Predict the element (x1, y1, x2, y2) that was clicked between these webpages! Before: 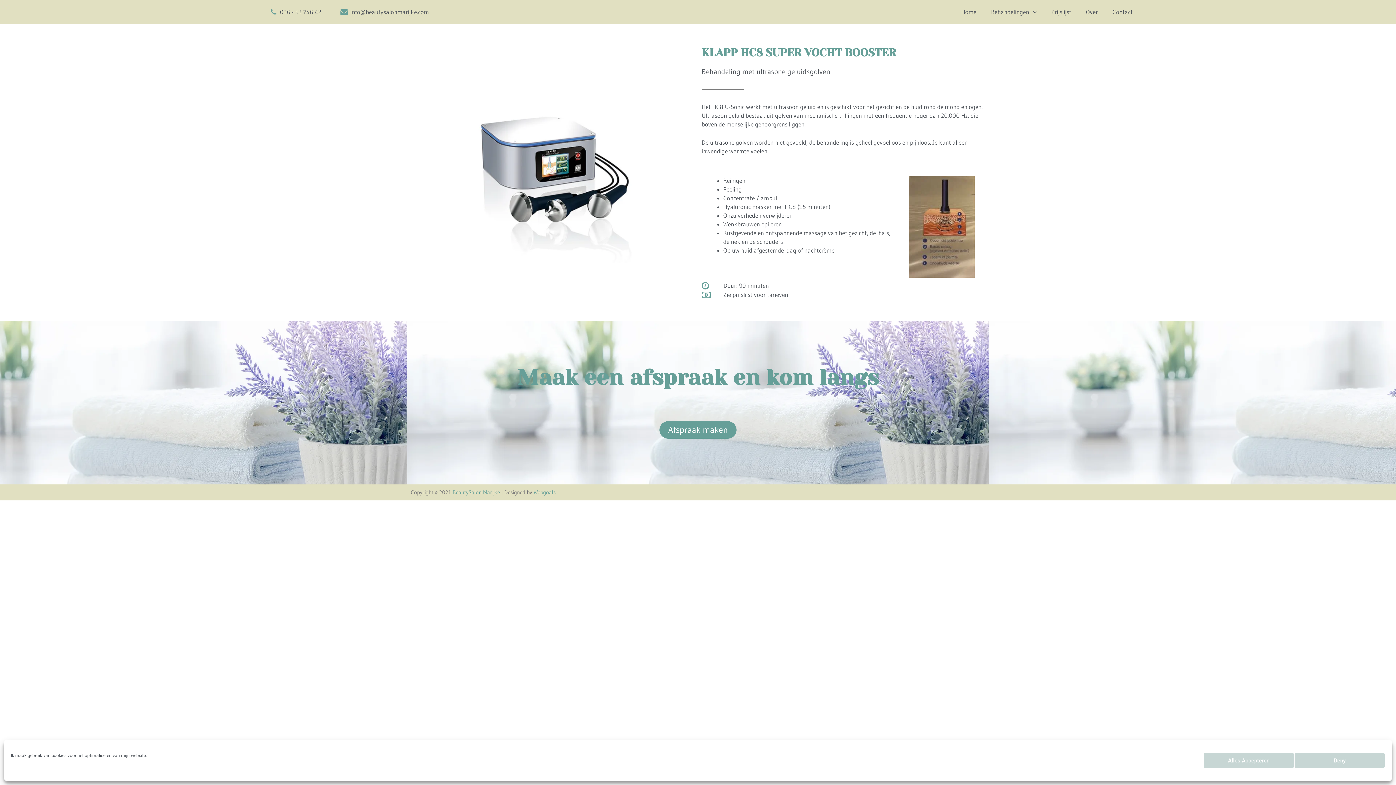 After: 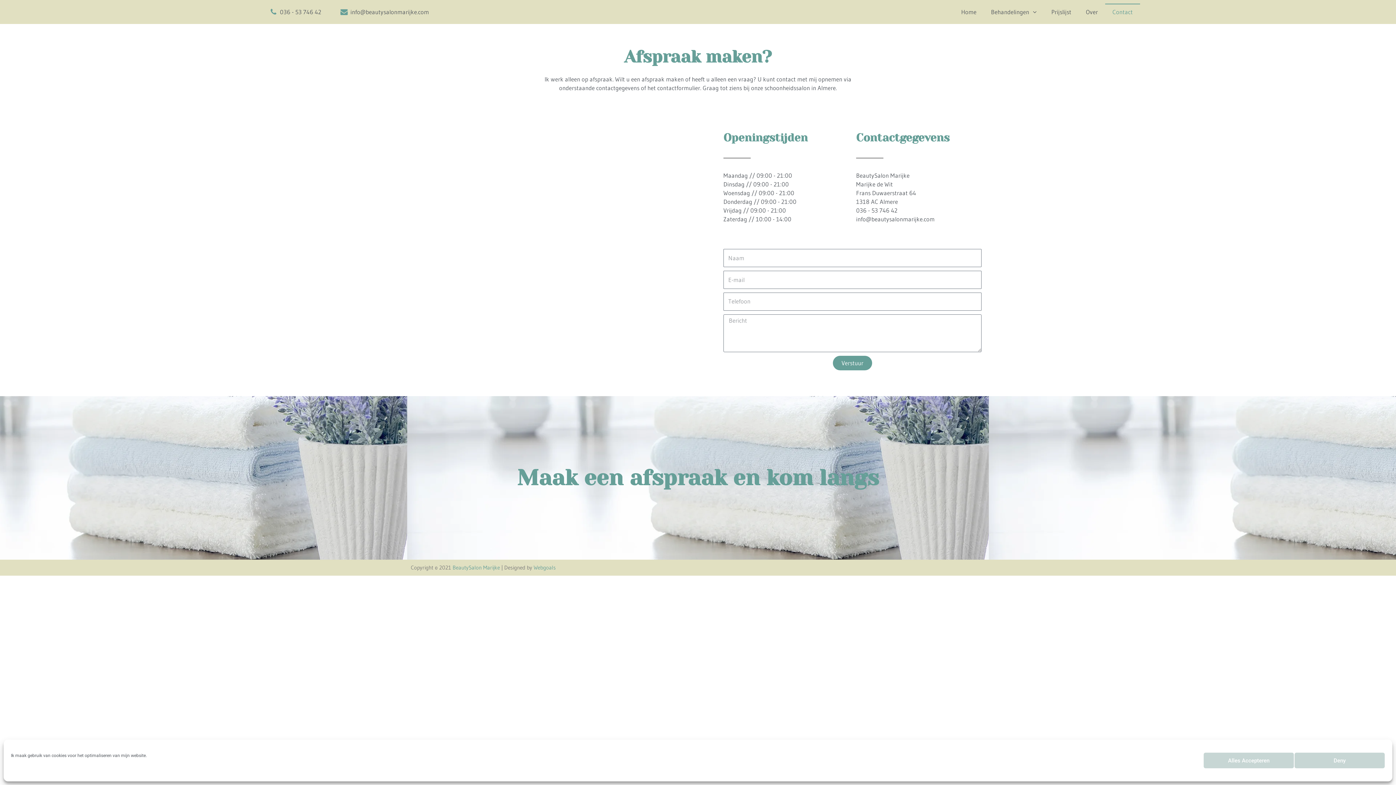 Action: bbox: (1105, 3, 1140, 20) label: Contact